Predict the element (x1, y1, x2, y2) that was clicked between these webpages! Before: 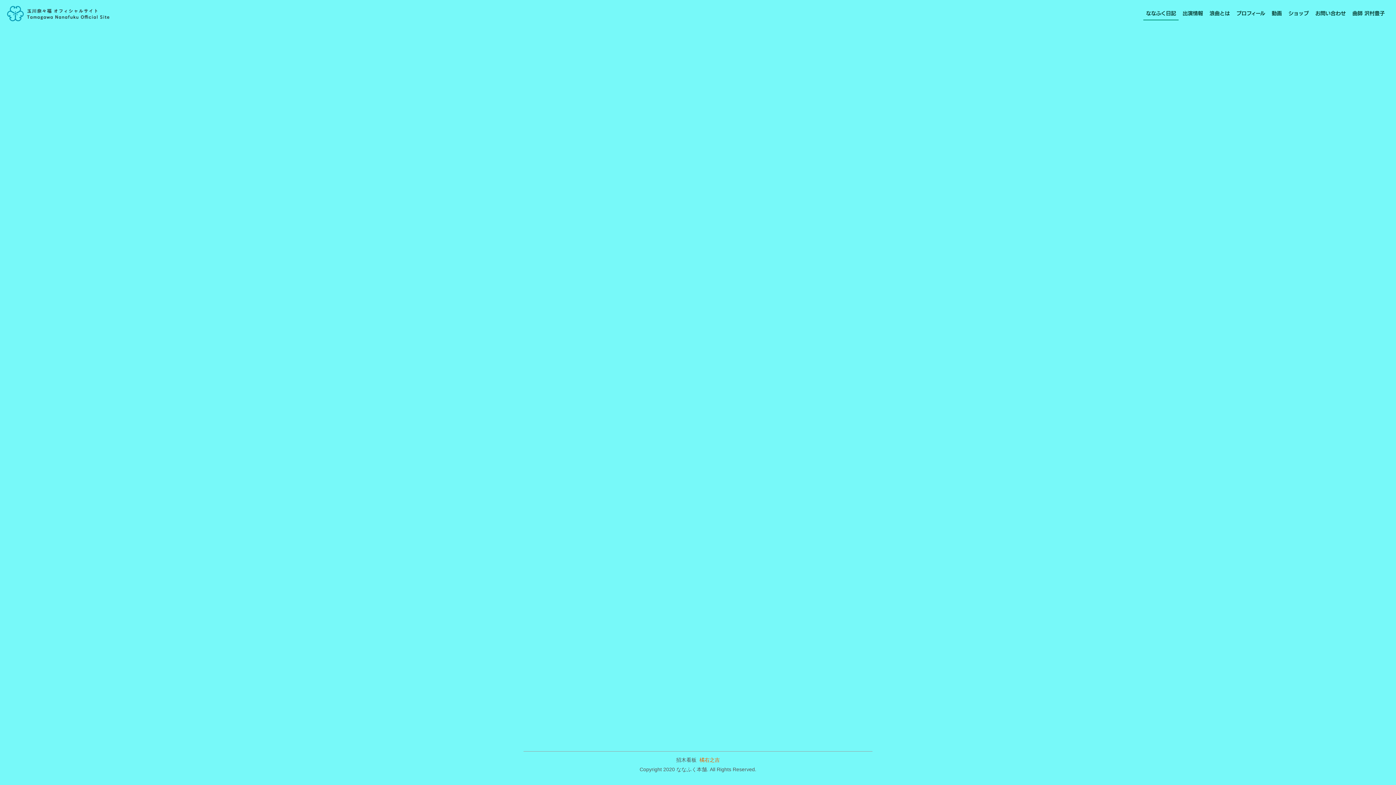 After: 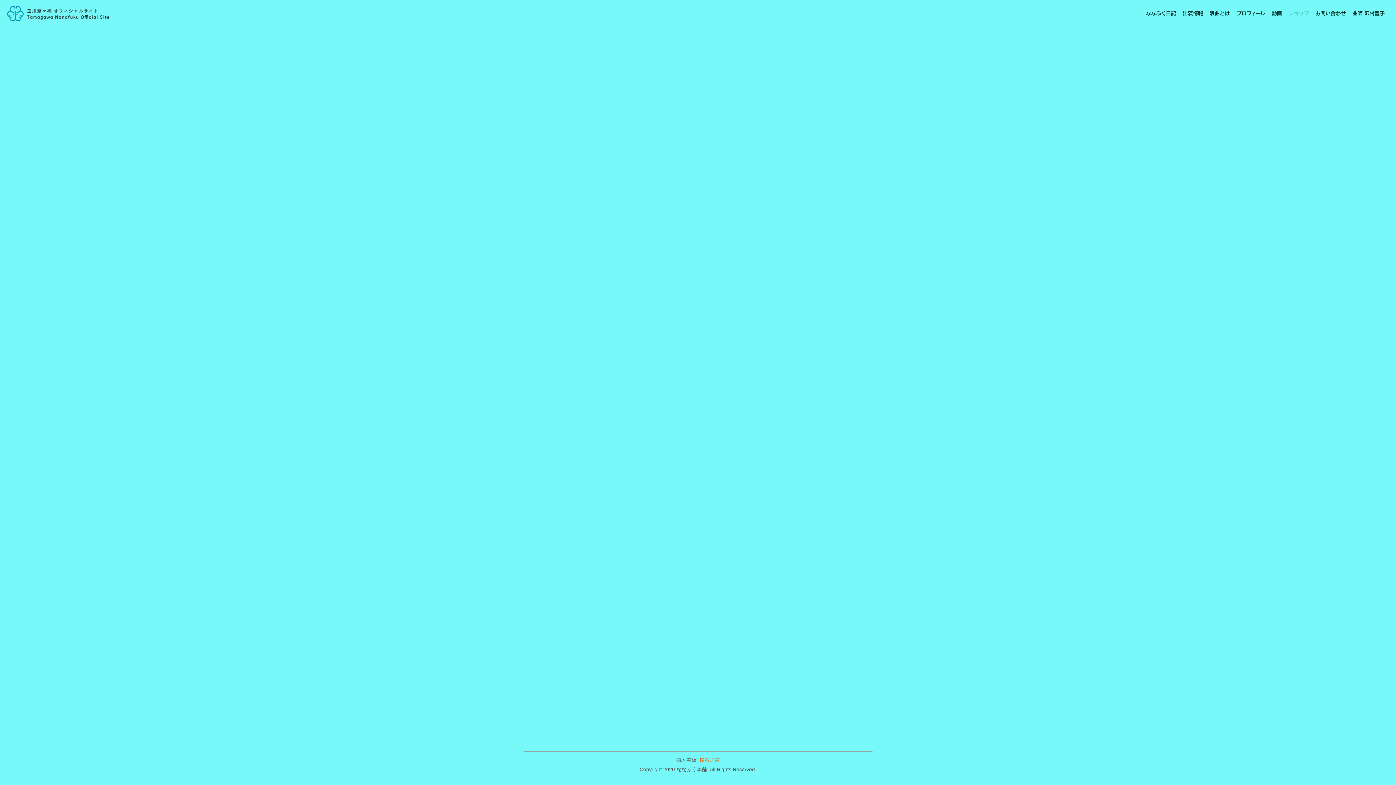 Action: label: ショップ bbox: (1286, 6, 1311, 20)